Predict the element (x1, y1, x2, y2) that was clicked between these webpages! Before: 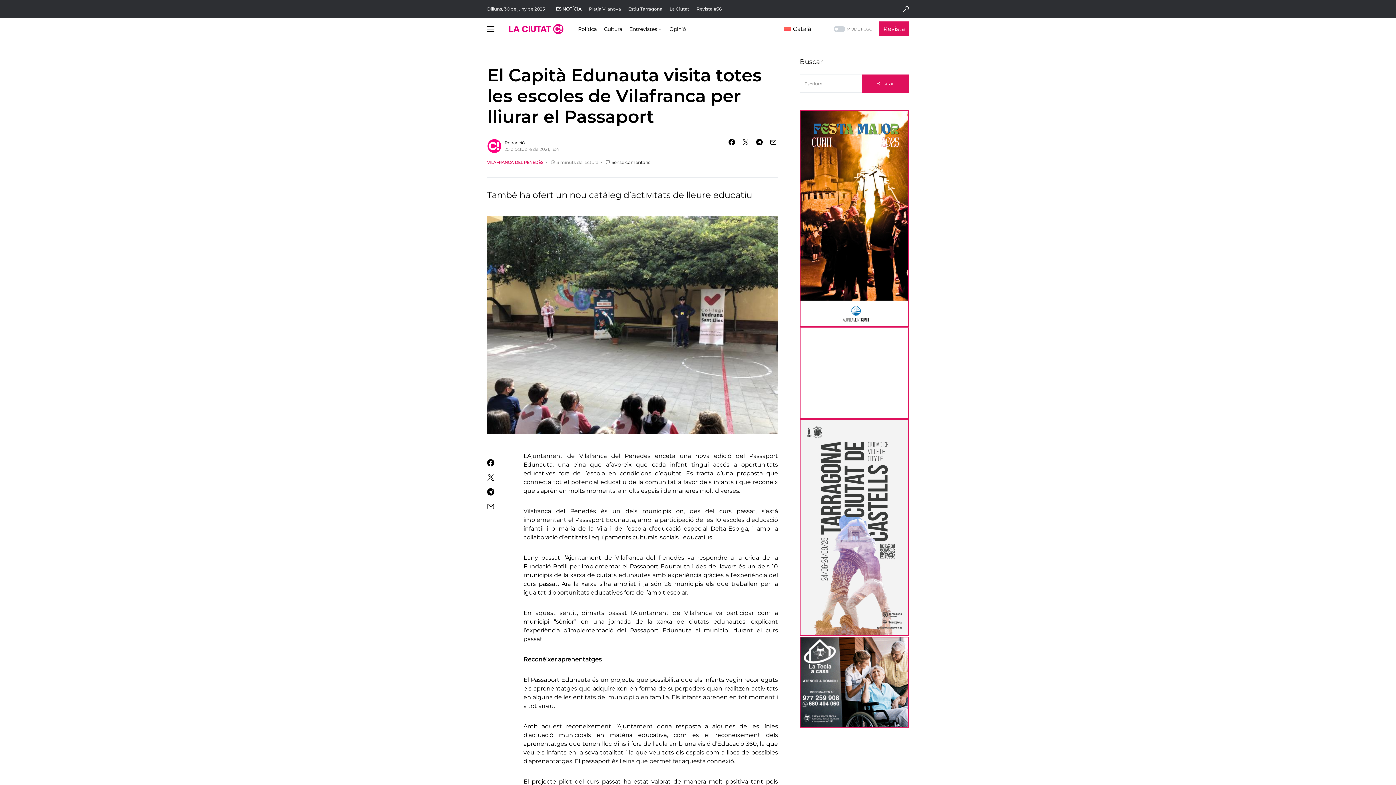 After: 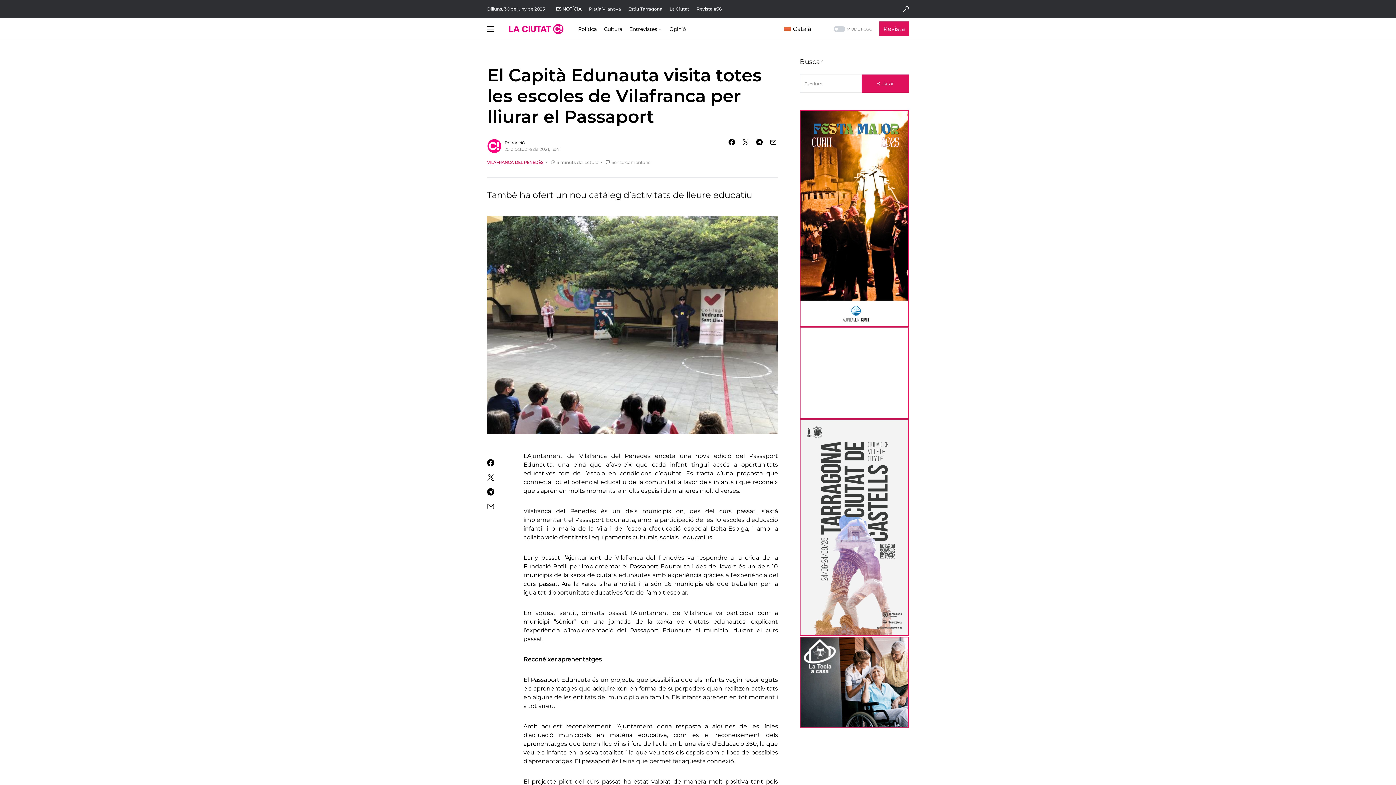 Action: label: Sense comentaris bbox: (611, 159, 650, 165)